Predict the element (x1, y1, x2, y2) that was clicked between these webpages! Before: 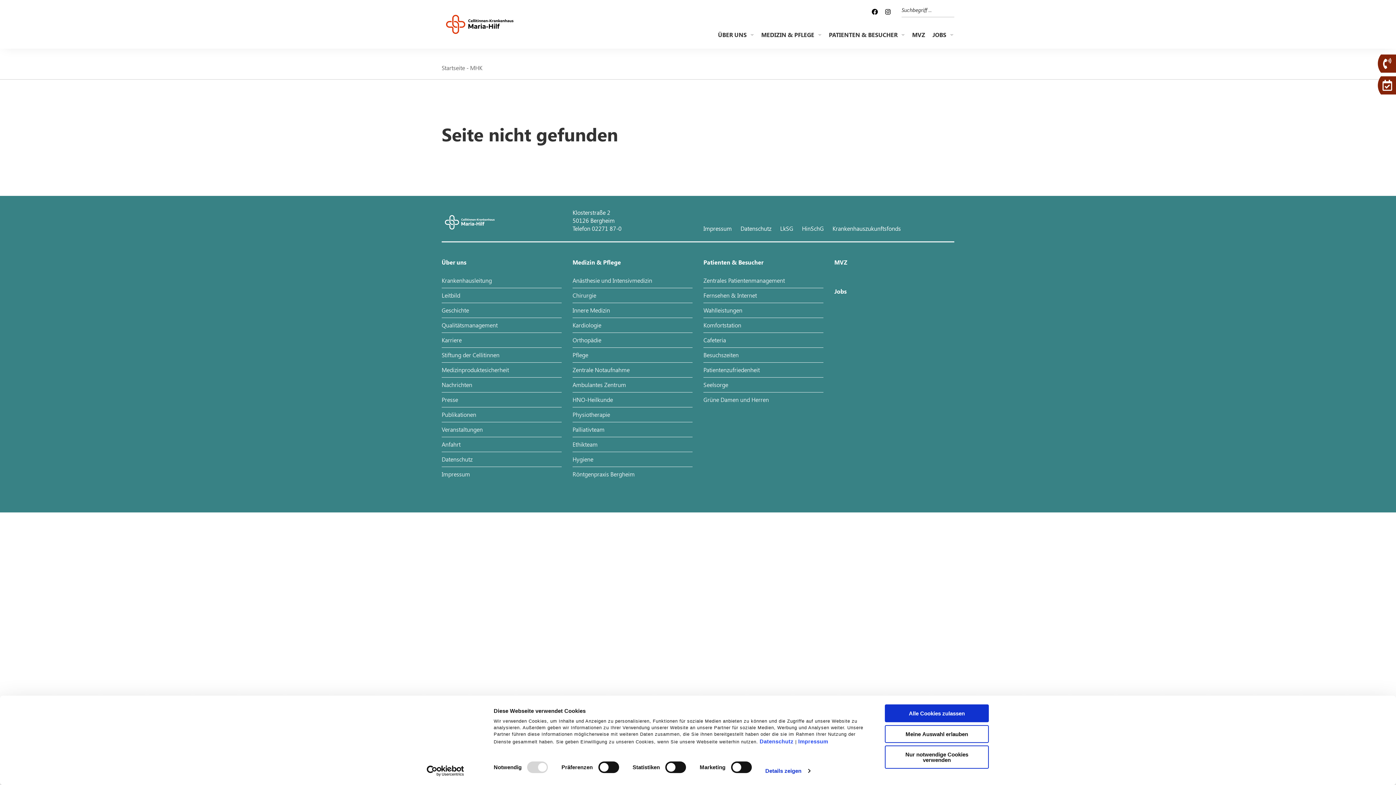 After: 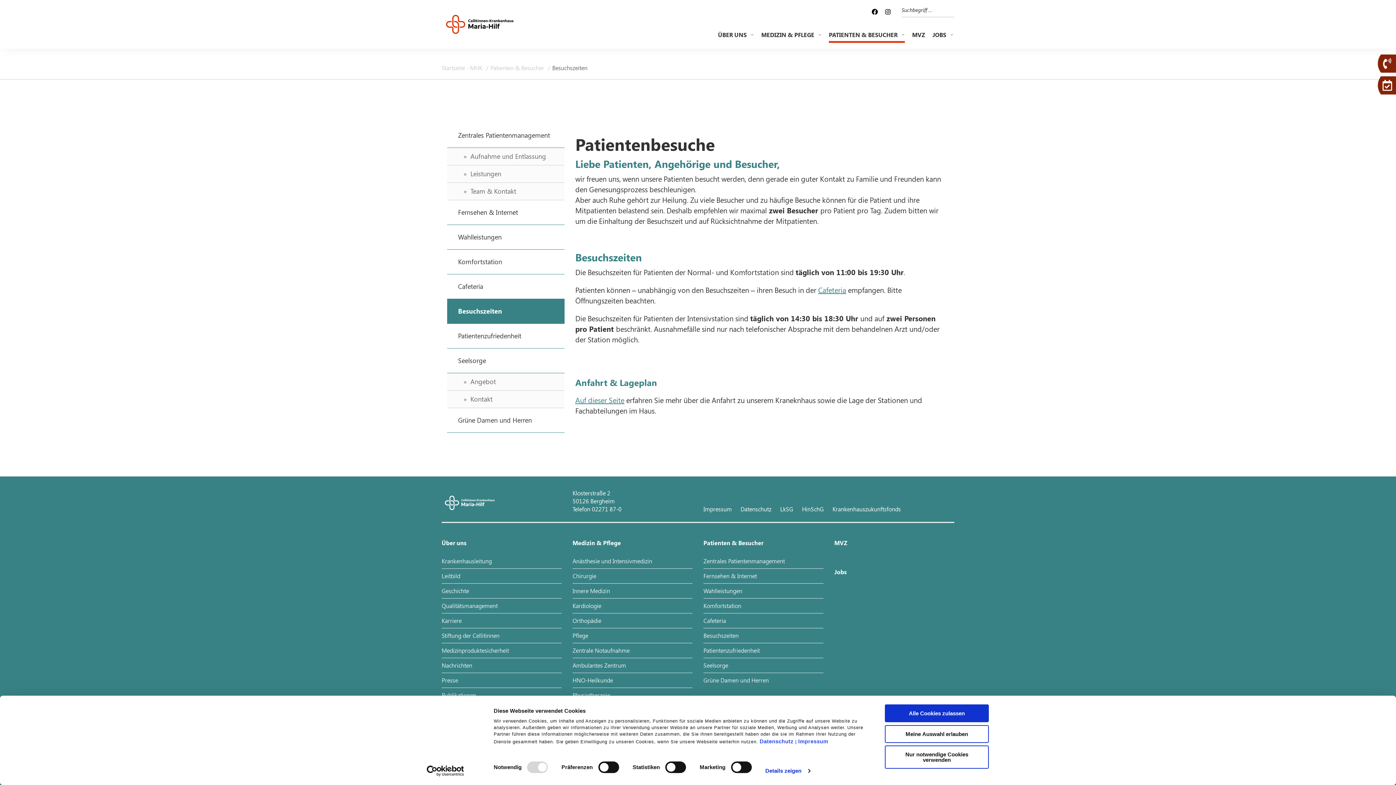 Action: label: Besuchszeiten bbox: (703, 349, 823, 360)